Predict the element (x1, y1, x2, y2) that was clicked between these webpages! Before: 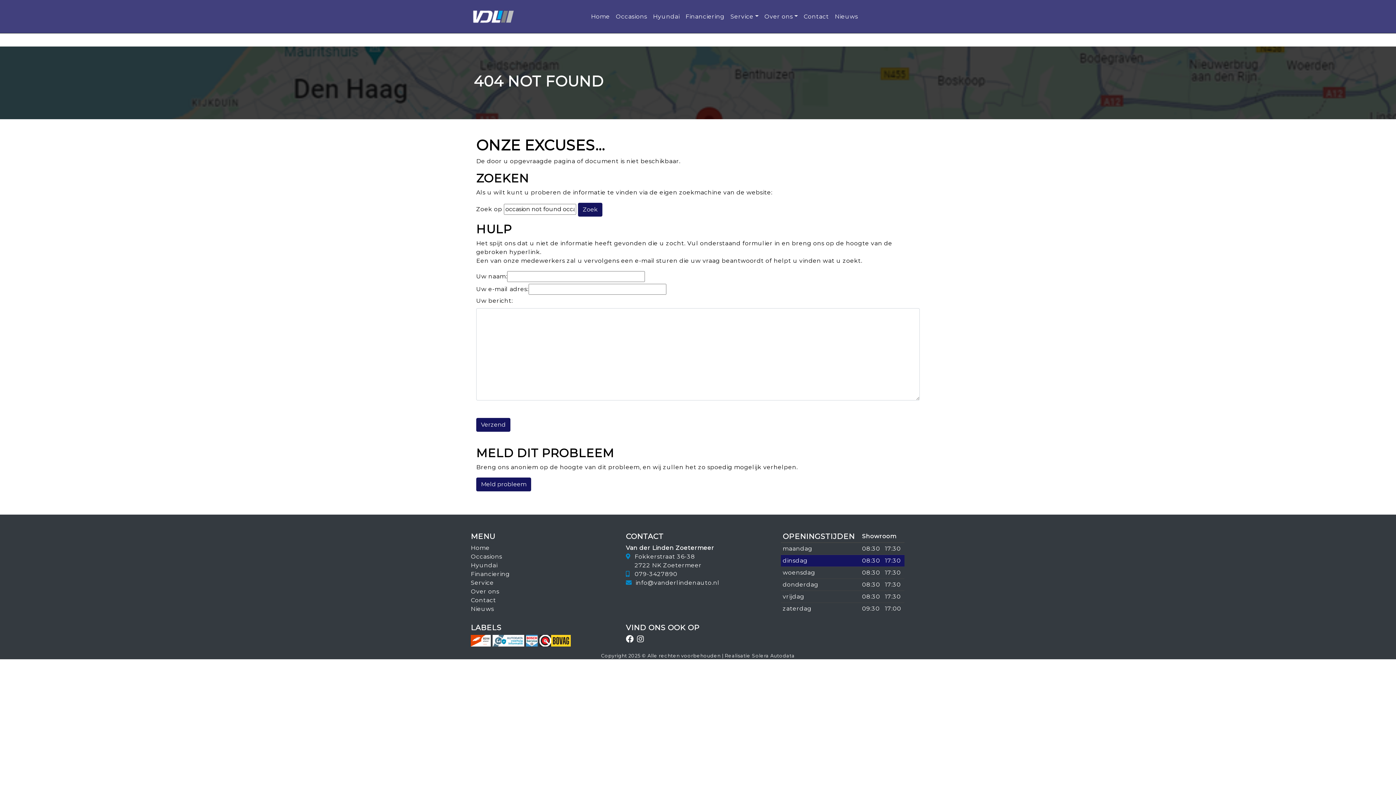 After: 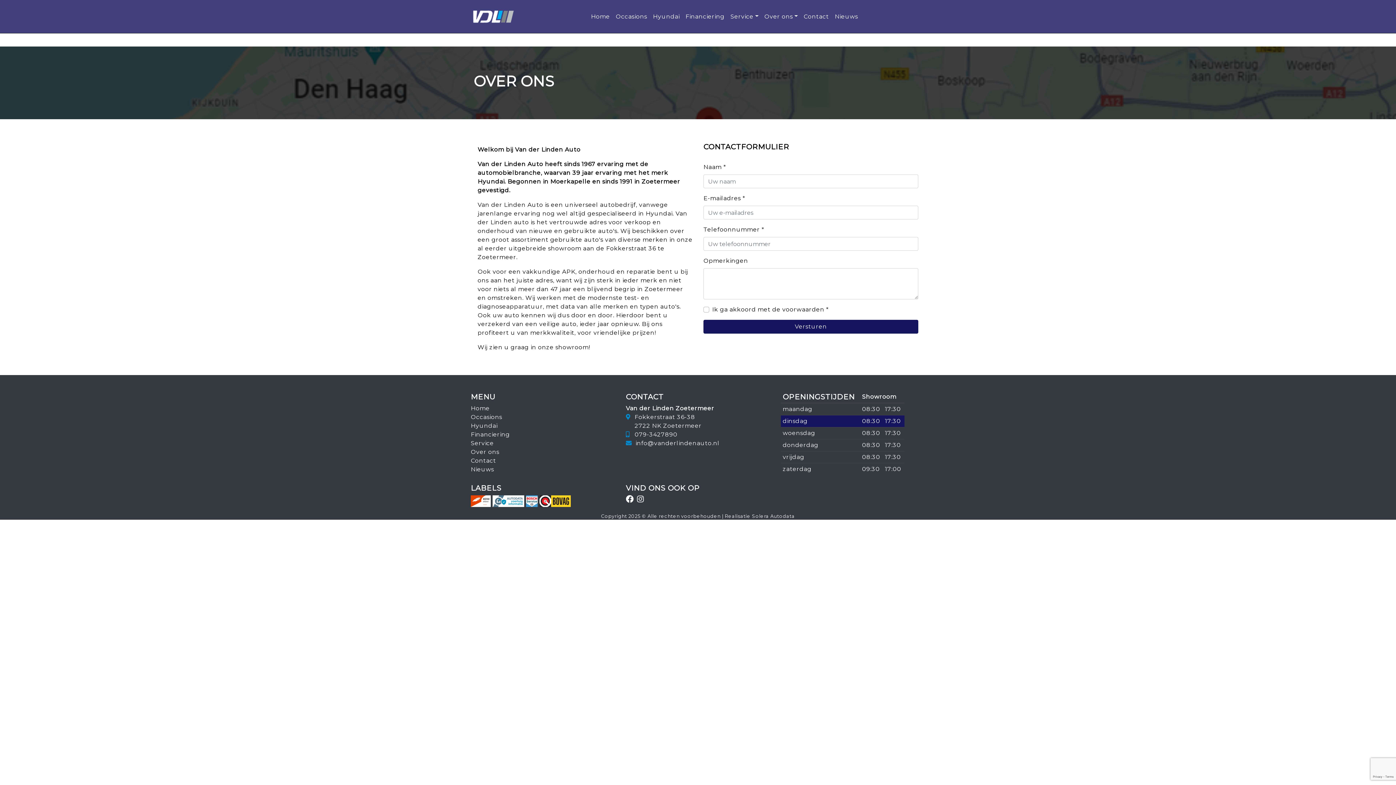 Action: bbox: (470, 588, 499, 595) label: Over ons